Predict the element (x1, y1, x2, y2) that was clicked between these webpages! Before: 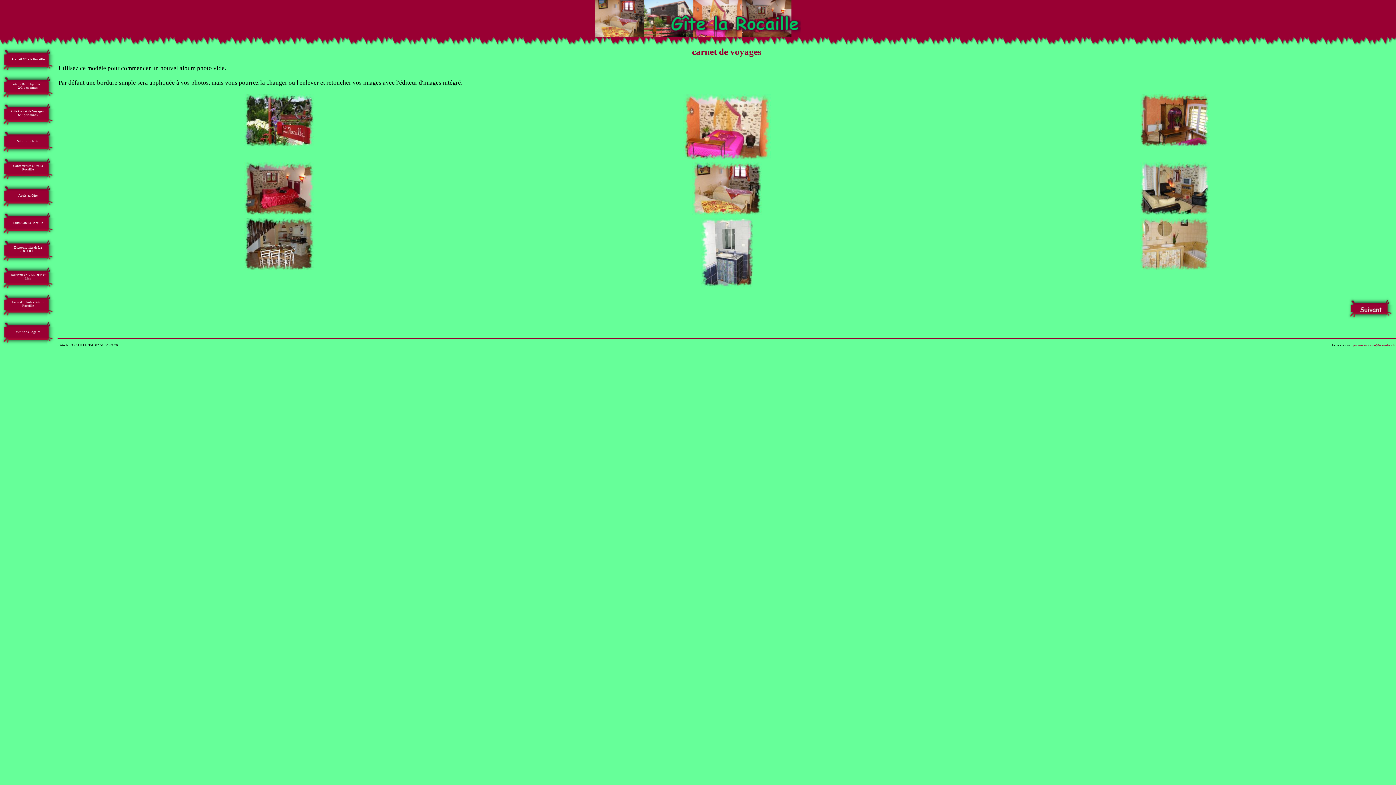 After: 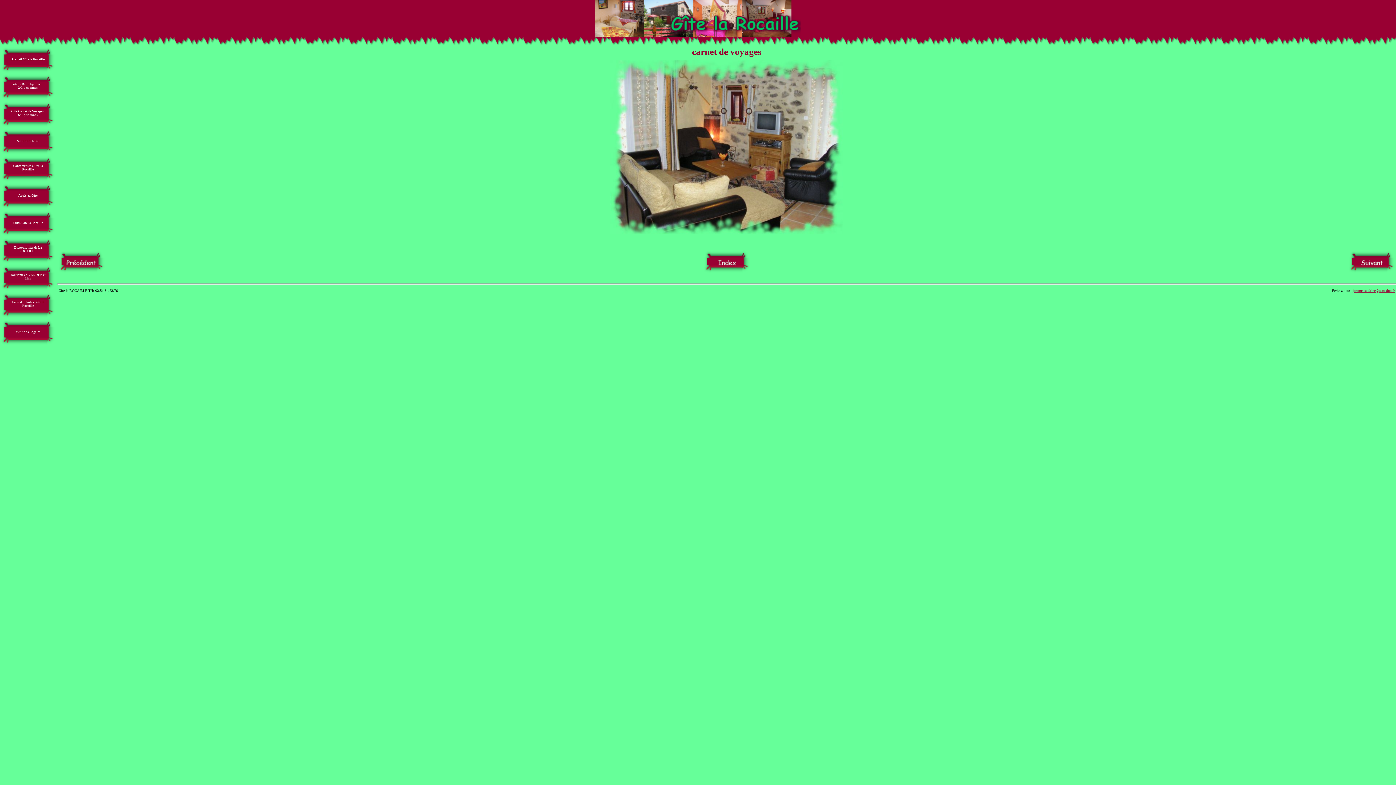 Action: bbox: (1139, 209, 1209, 216)